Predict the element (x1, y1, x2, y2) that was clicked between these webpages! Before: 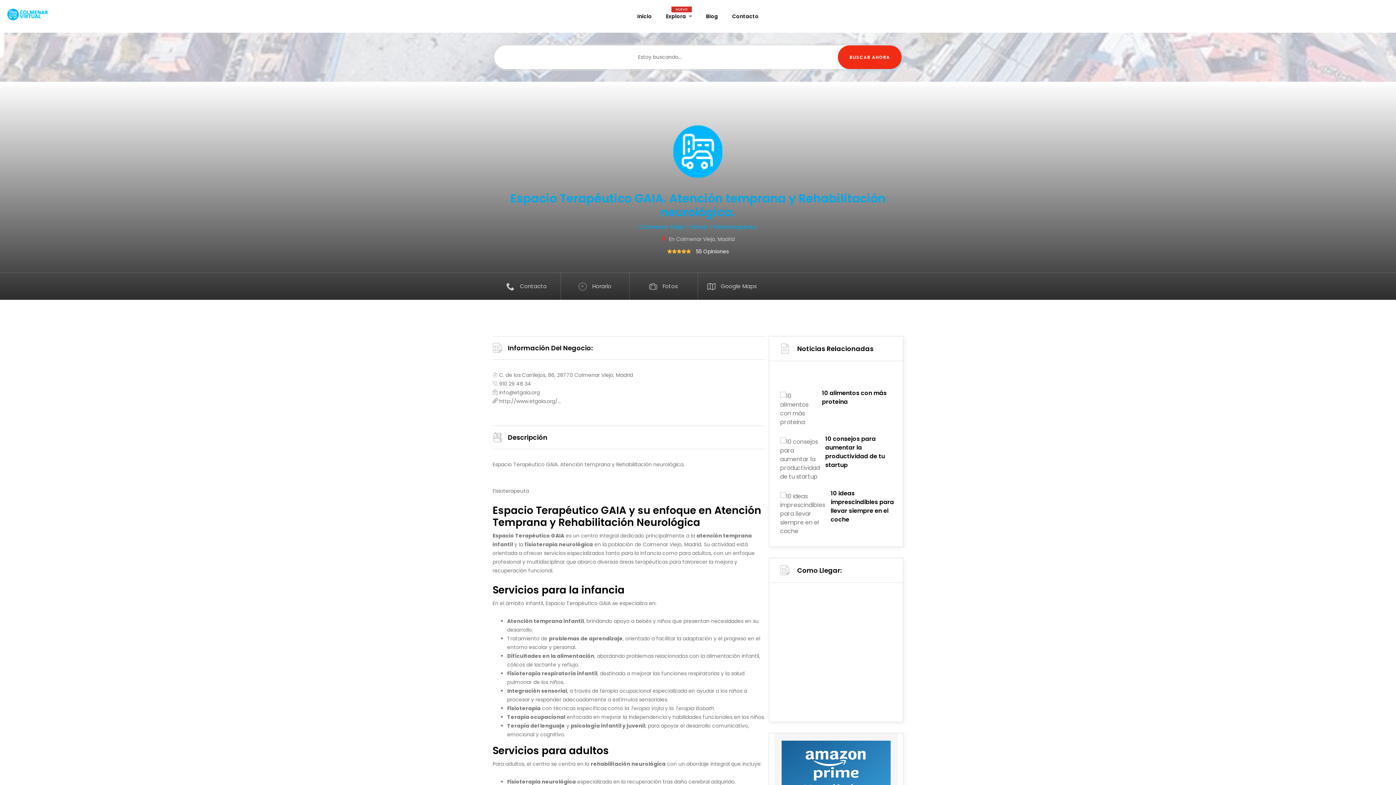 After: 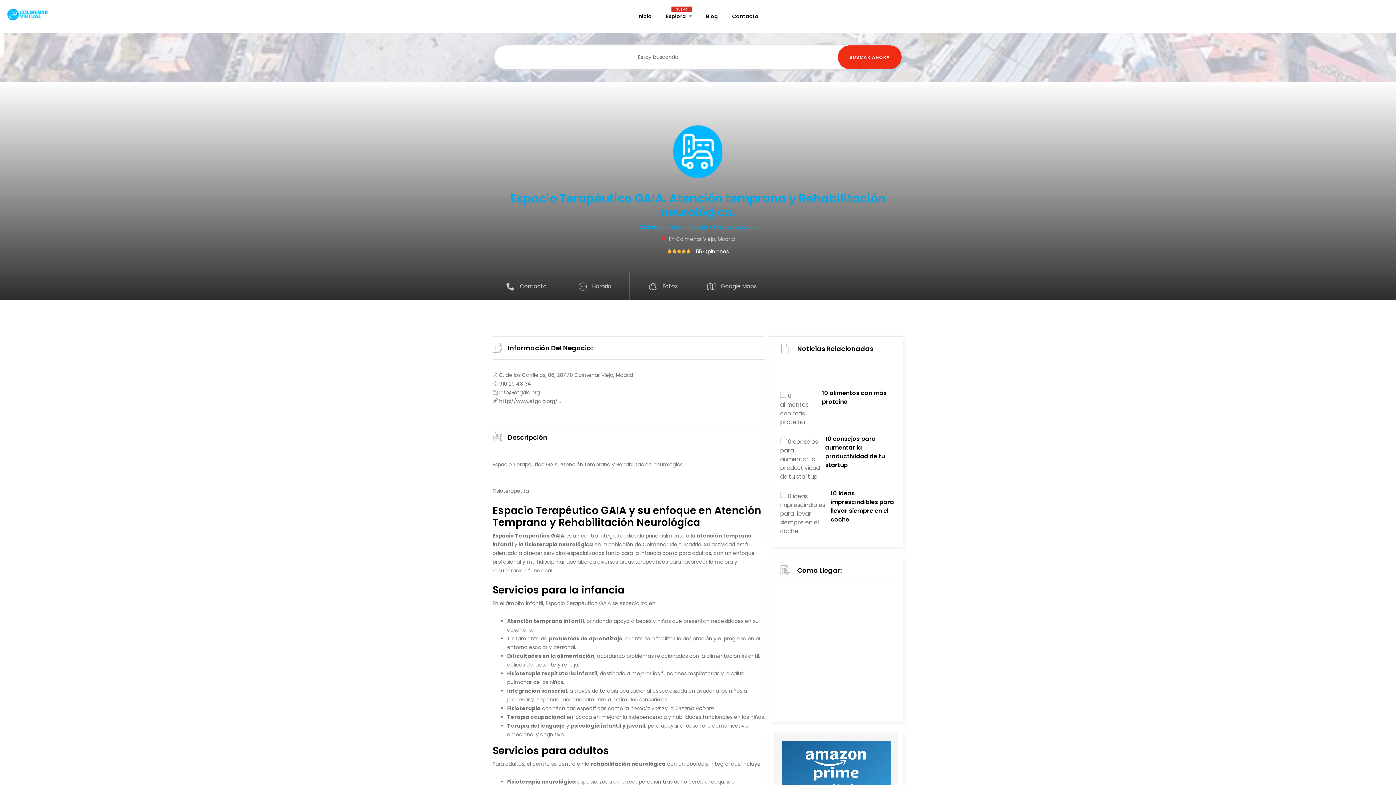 Action: label:  http://www.etgaia.org/... bbox: (492, 397, 561, 405)